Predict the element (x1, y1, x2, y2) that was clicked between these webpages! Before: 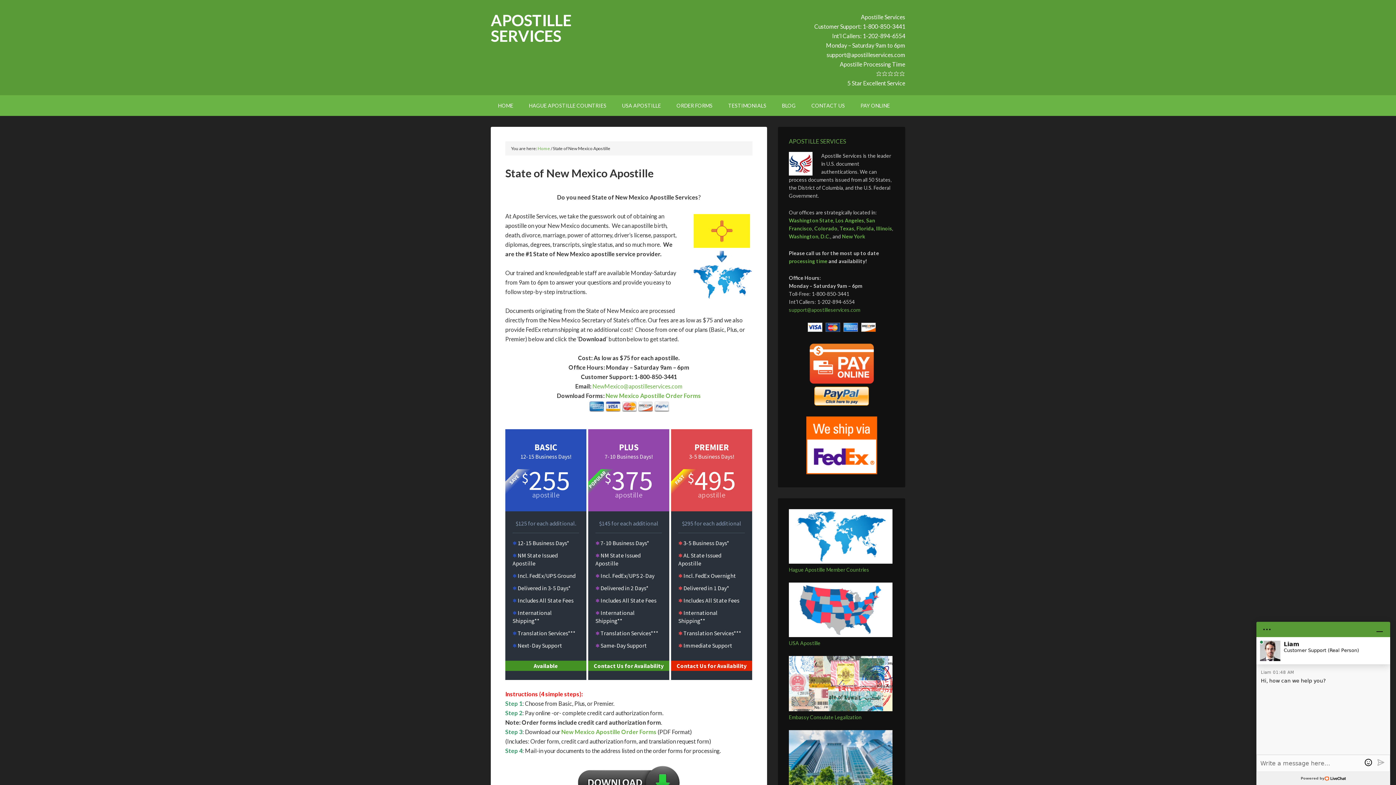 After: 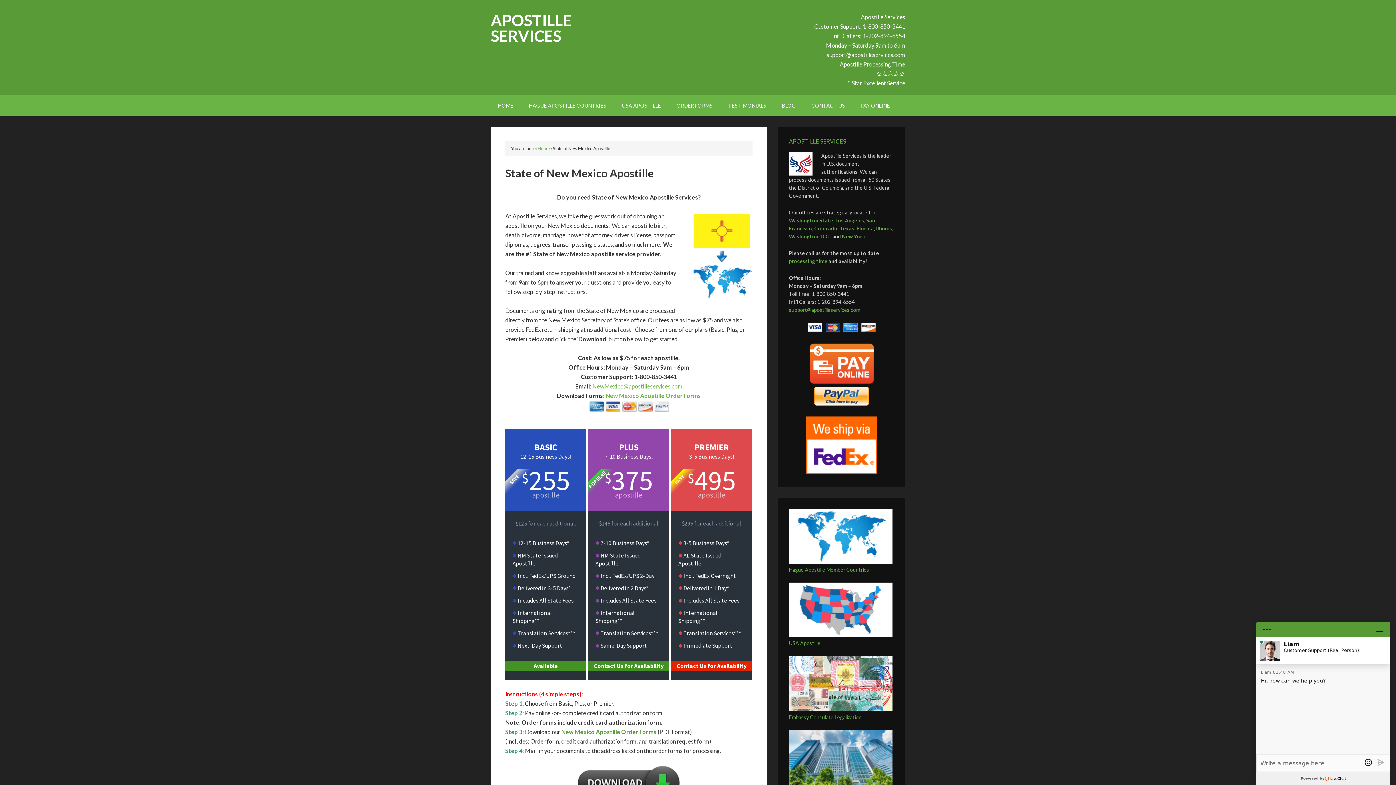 Action: bbox: (561, 728, 656, 735) label: New Mexico Apostille Order Forms